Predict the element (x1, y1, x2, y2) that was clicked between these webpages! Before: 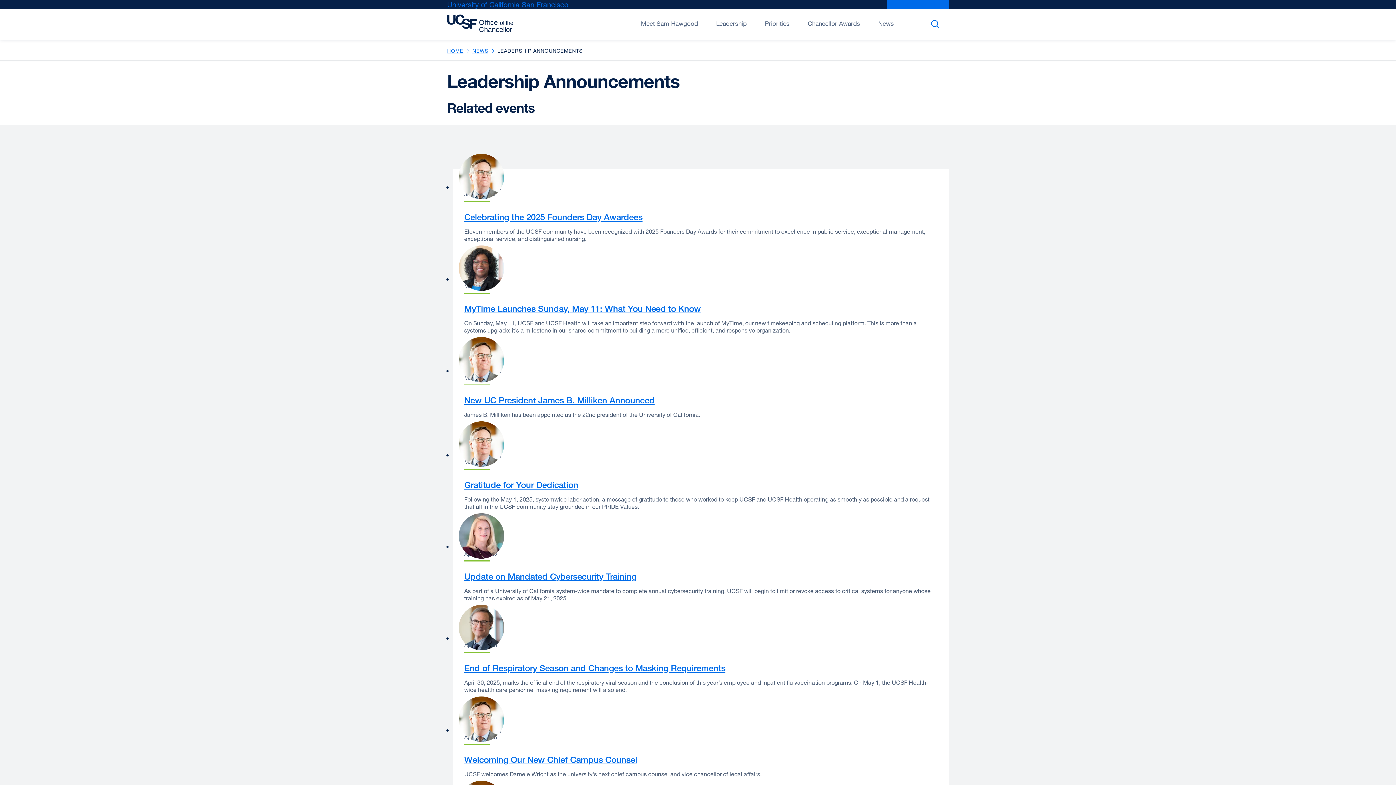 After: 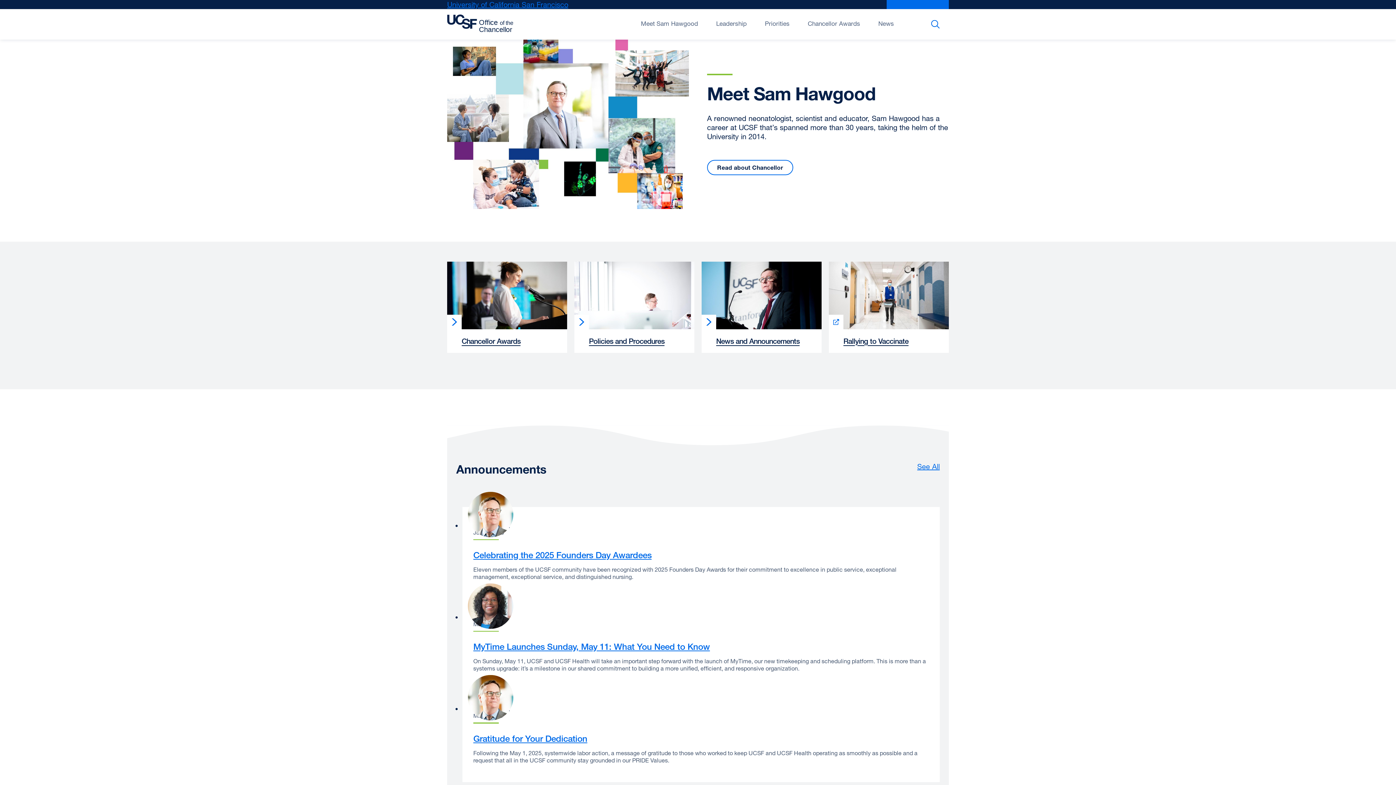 Action: bbox: (447, 9, 516, 38)